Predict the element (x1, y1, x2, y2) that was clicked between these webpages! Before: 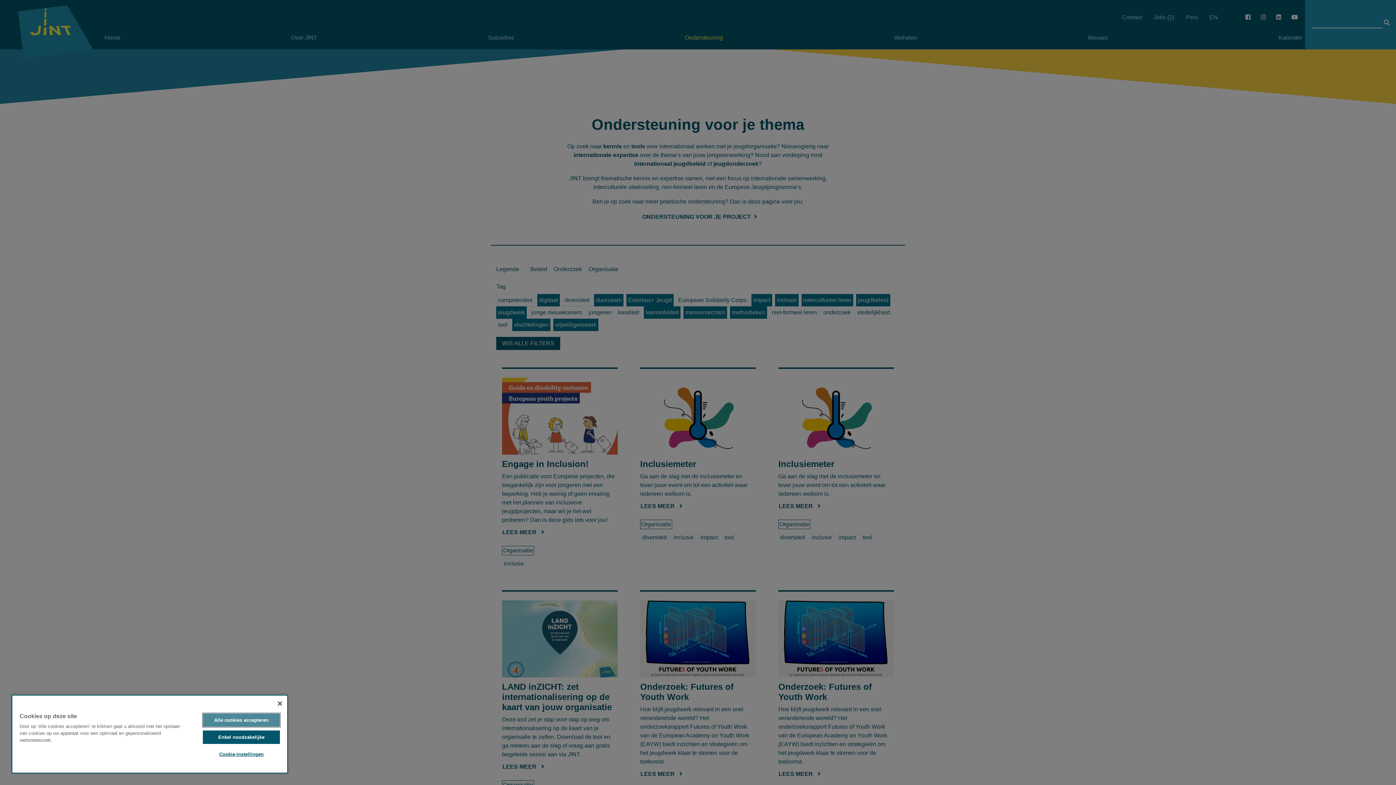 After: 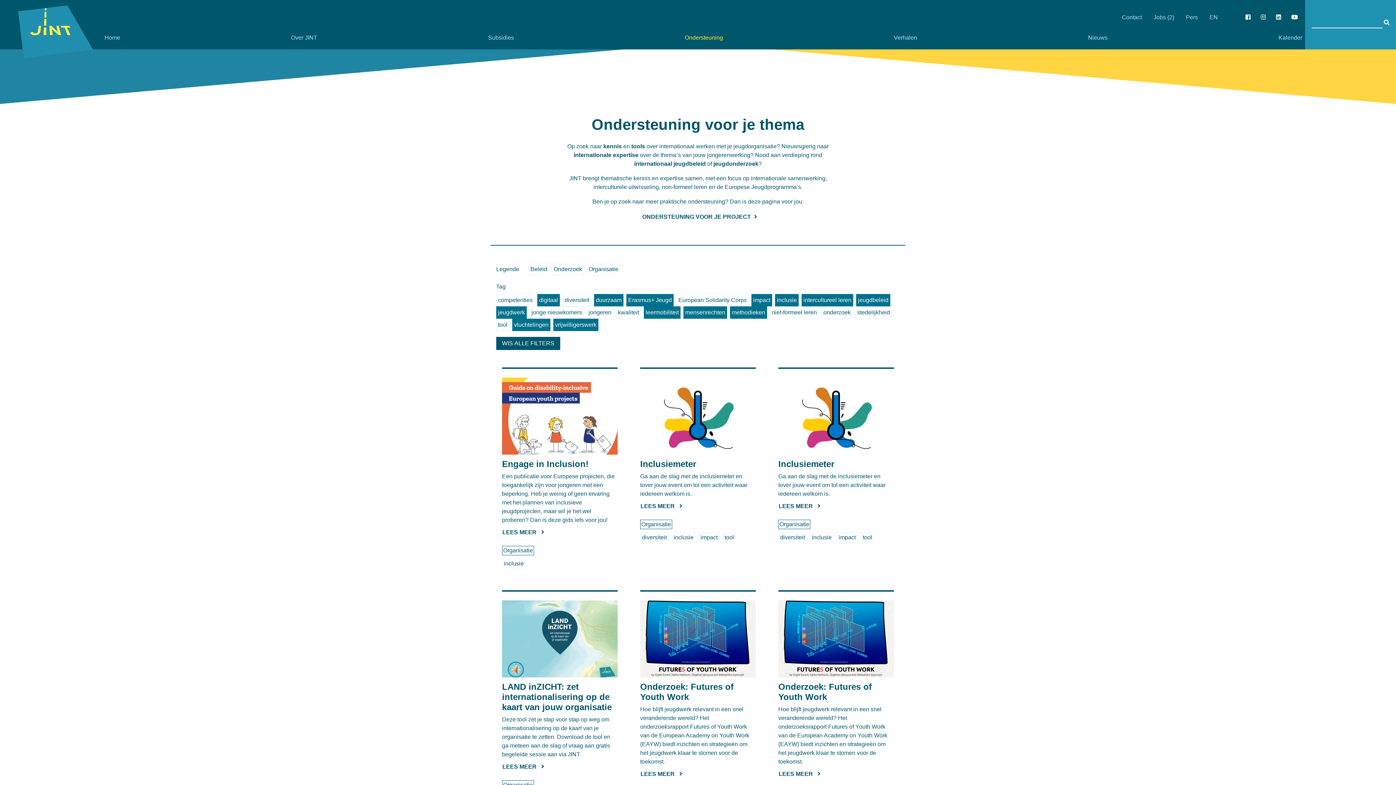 Action: label: Alle cookies accepteren bbox: (202, 713, 279, 727)